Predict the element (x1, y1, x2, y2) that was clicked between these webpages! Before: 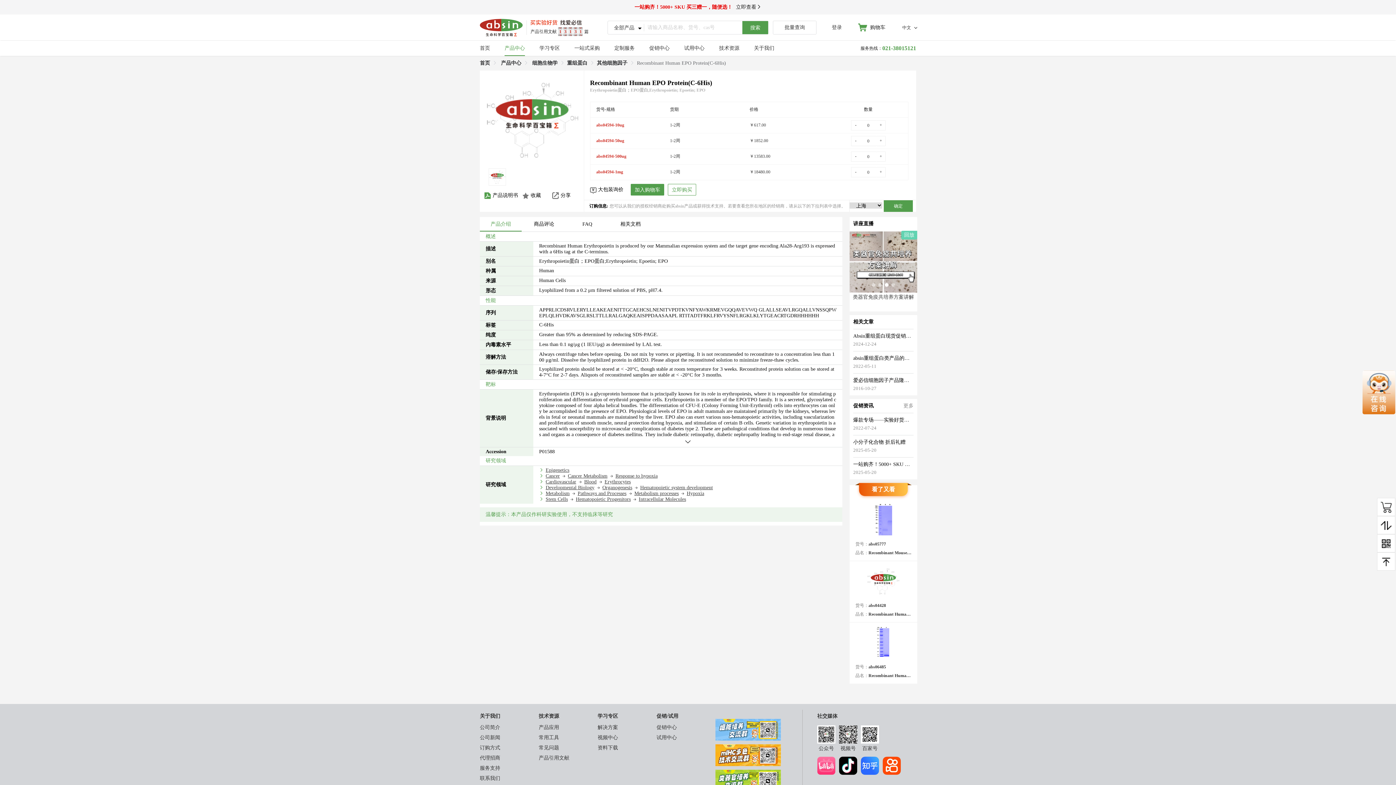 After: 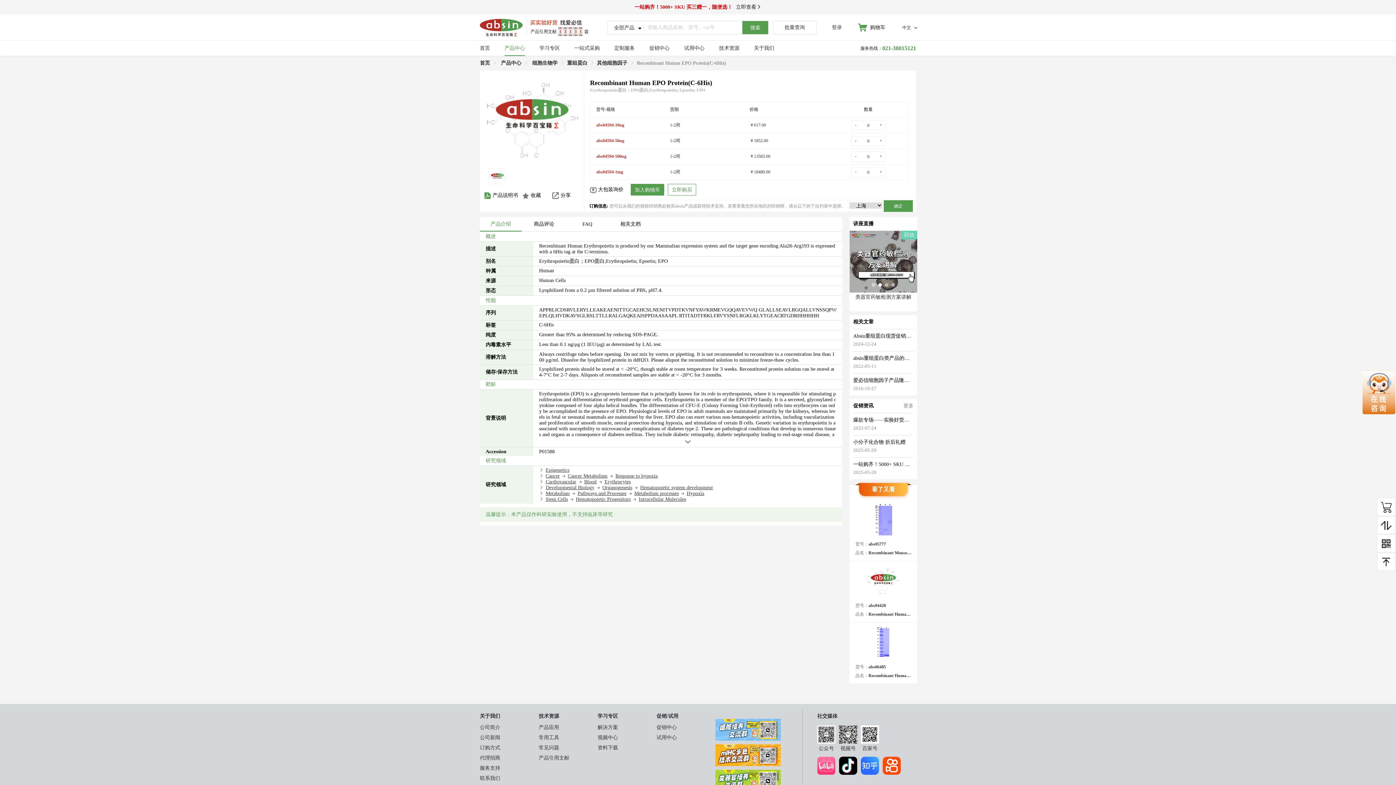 Action: bbox: (839, 757, 857, 775)